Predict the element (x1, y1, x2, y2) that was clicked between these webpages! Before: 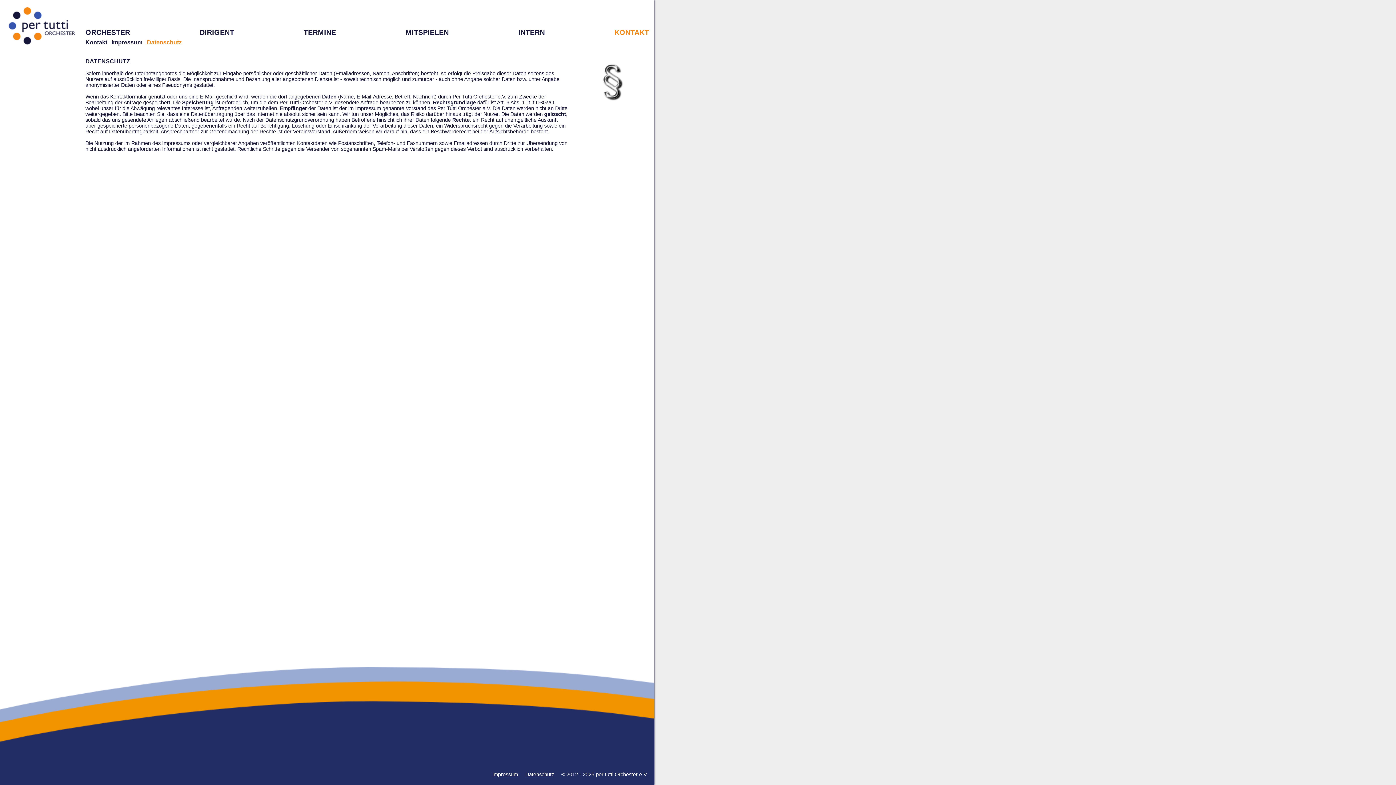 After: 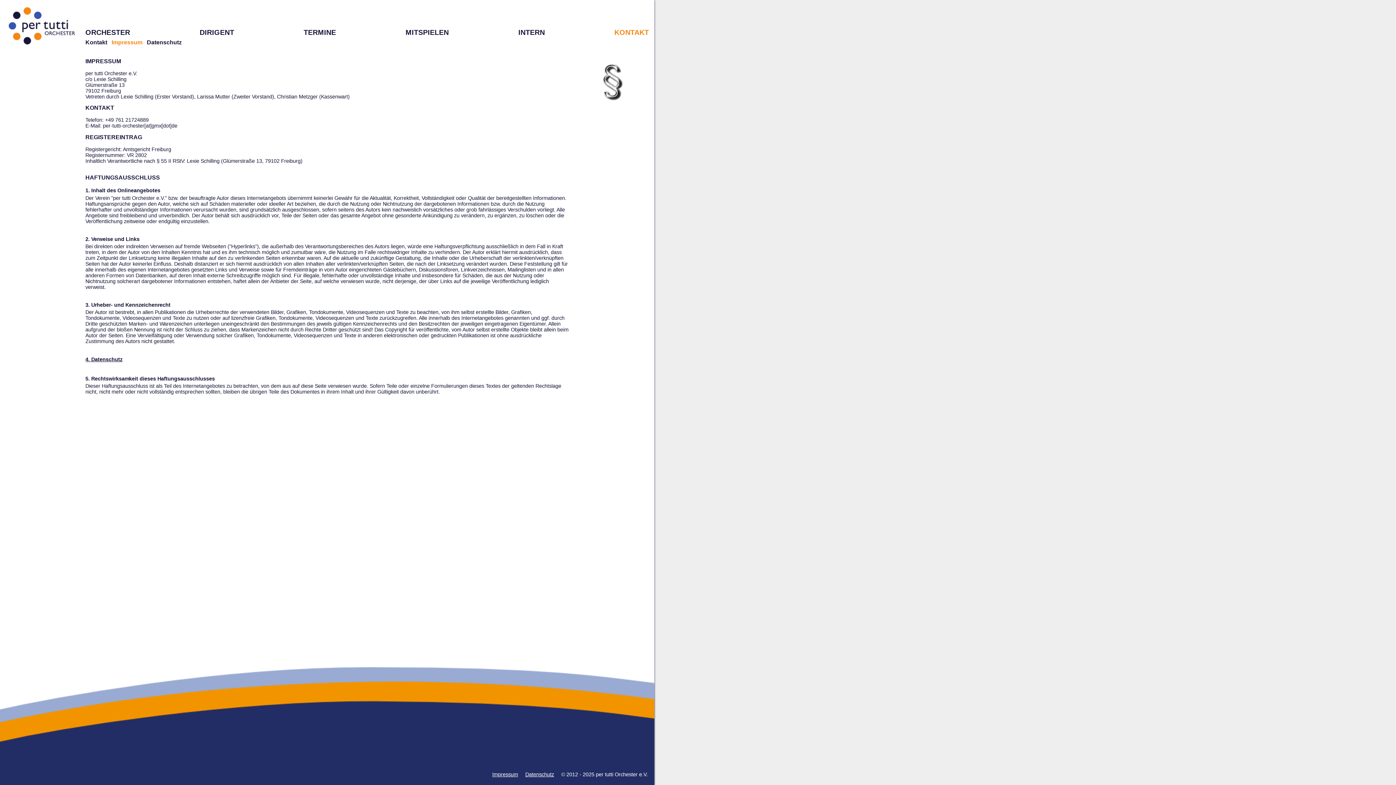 Action: bbox: (492, 772, 518, 777) label: Impressum